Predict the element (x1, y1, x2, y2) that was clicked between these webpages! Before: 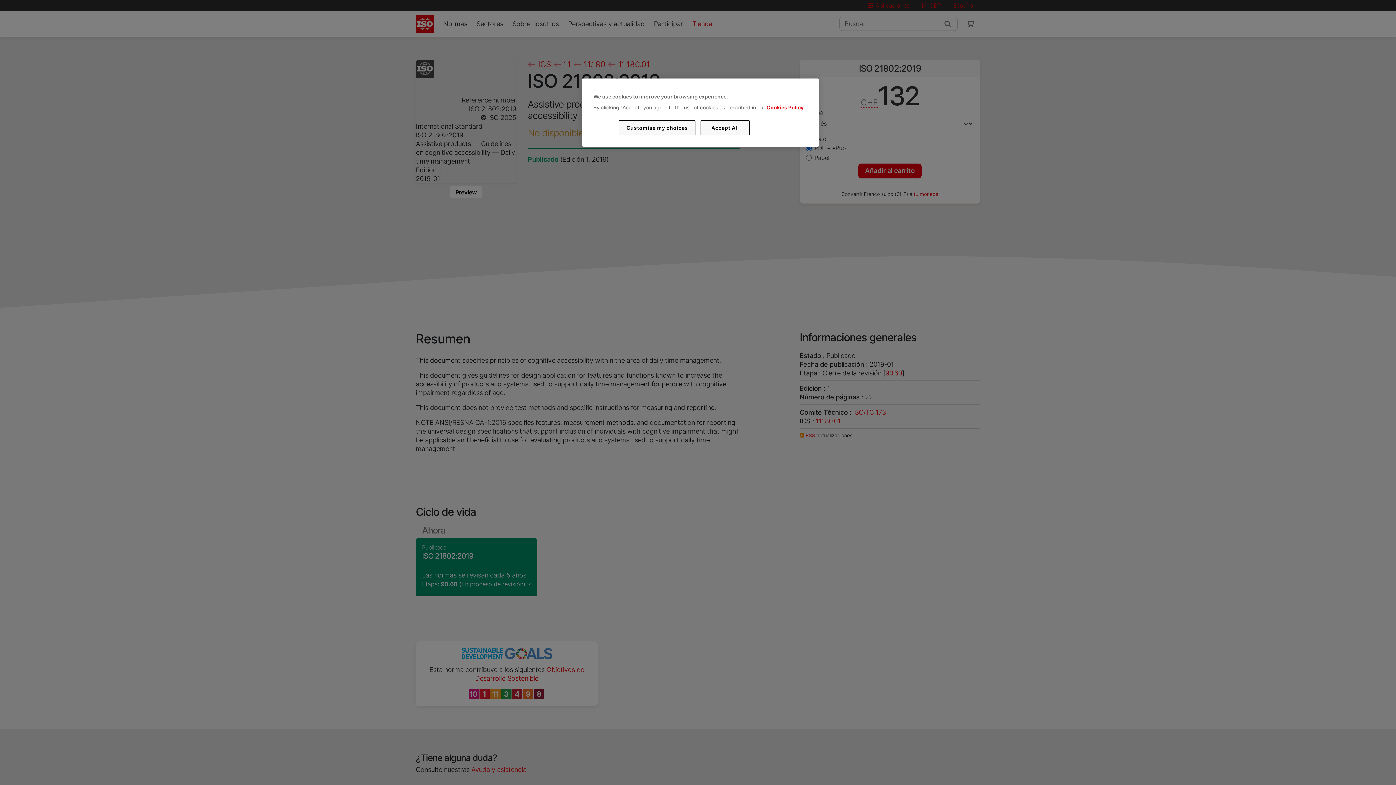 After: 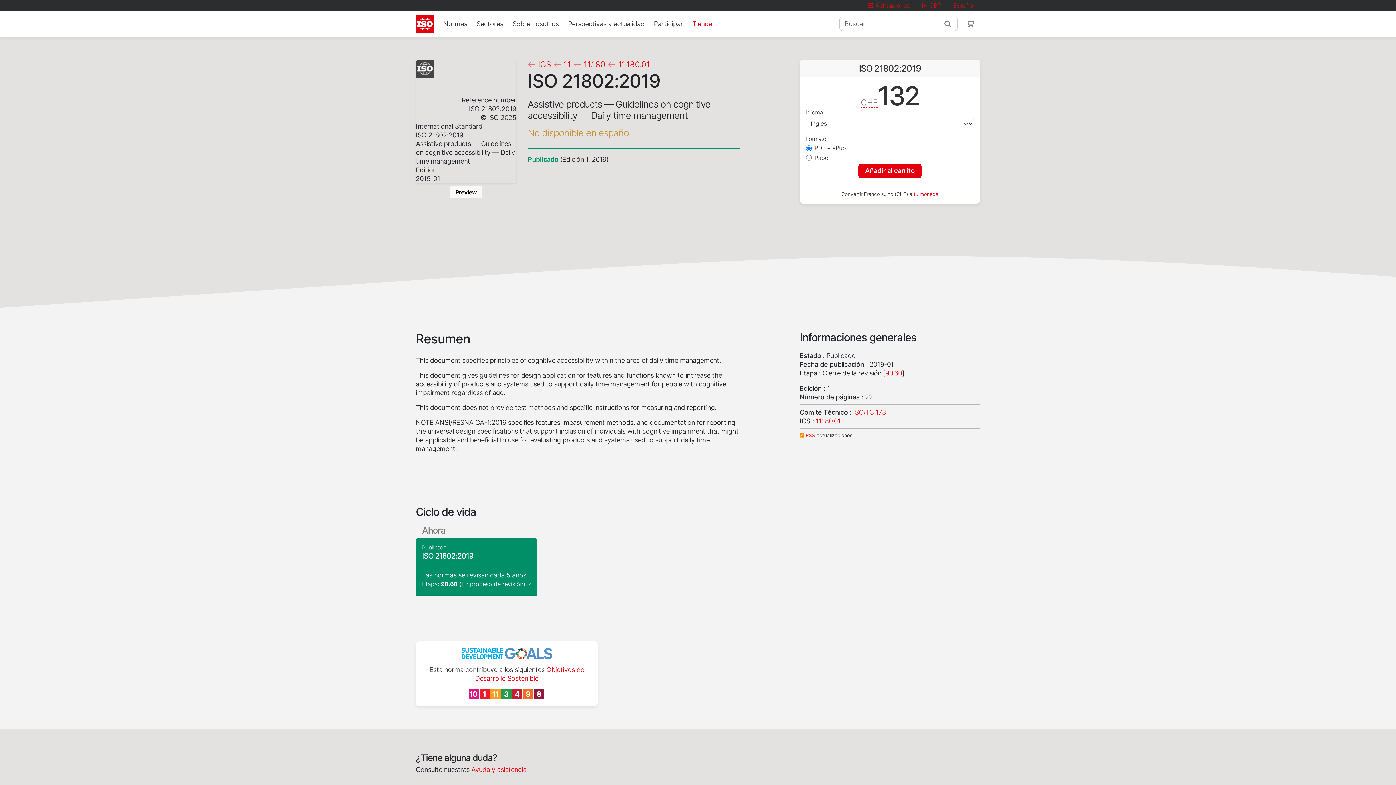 Action: label: Accept All bbox: (700, 120, 749, 135)